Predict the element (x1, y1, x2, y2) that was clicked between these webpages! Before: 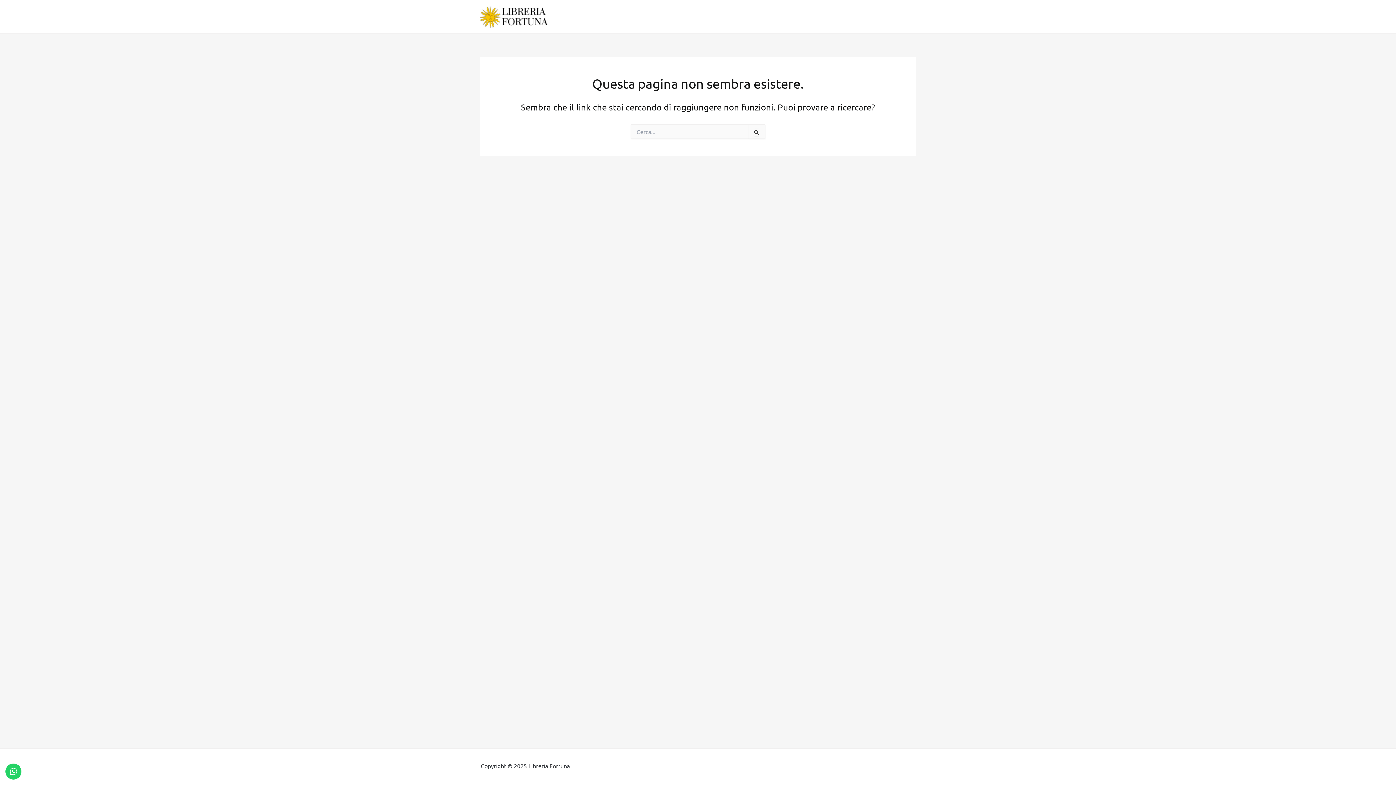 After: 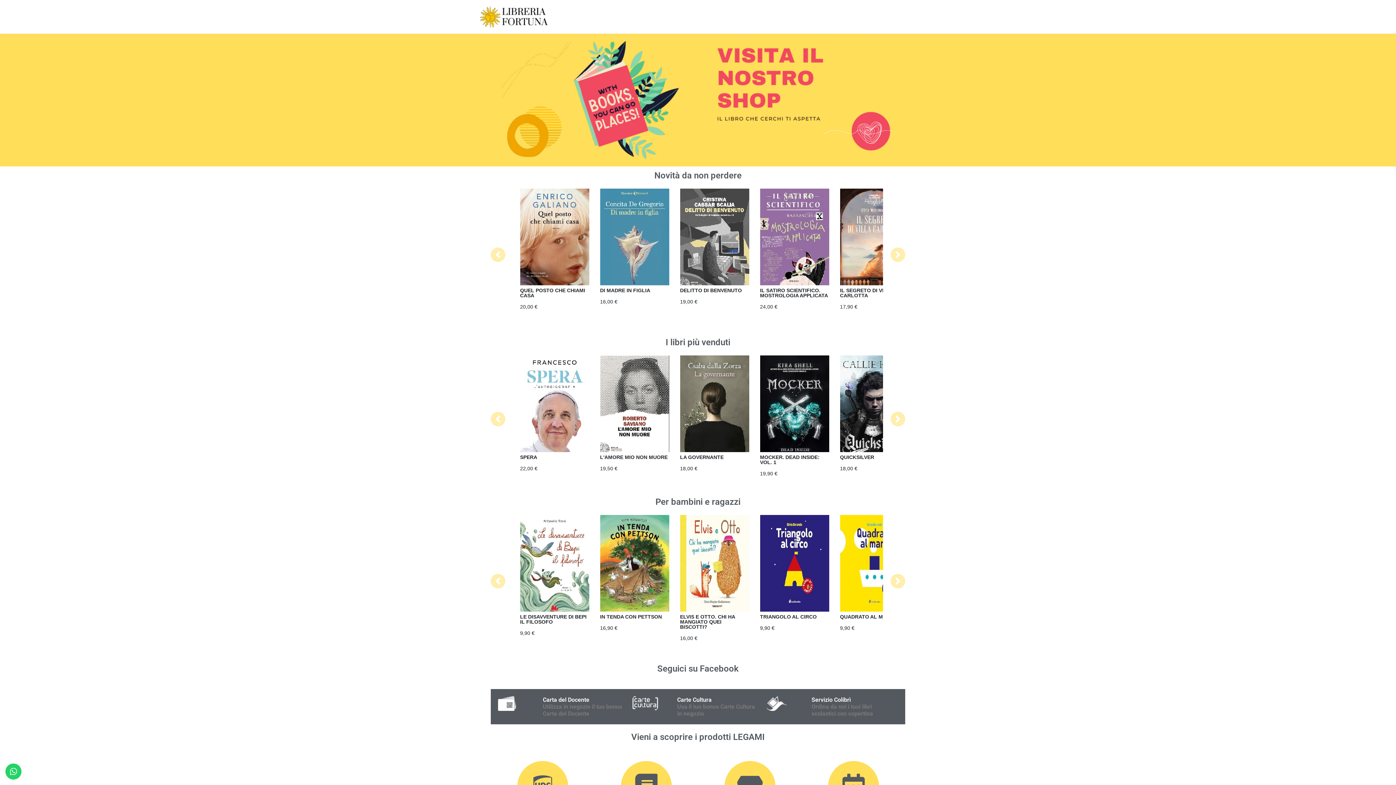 Action: bbox: (480, 12, 552, 19)